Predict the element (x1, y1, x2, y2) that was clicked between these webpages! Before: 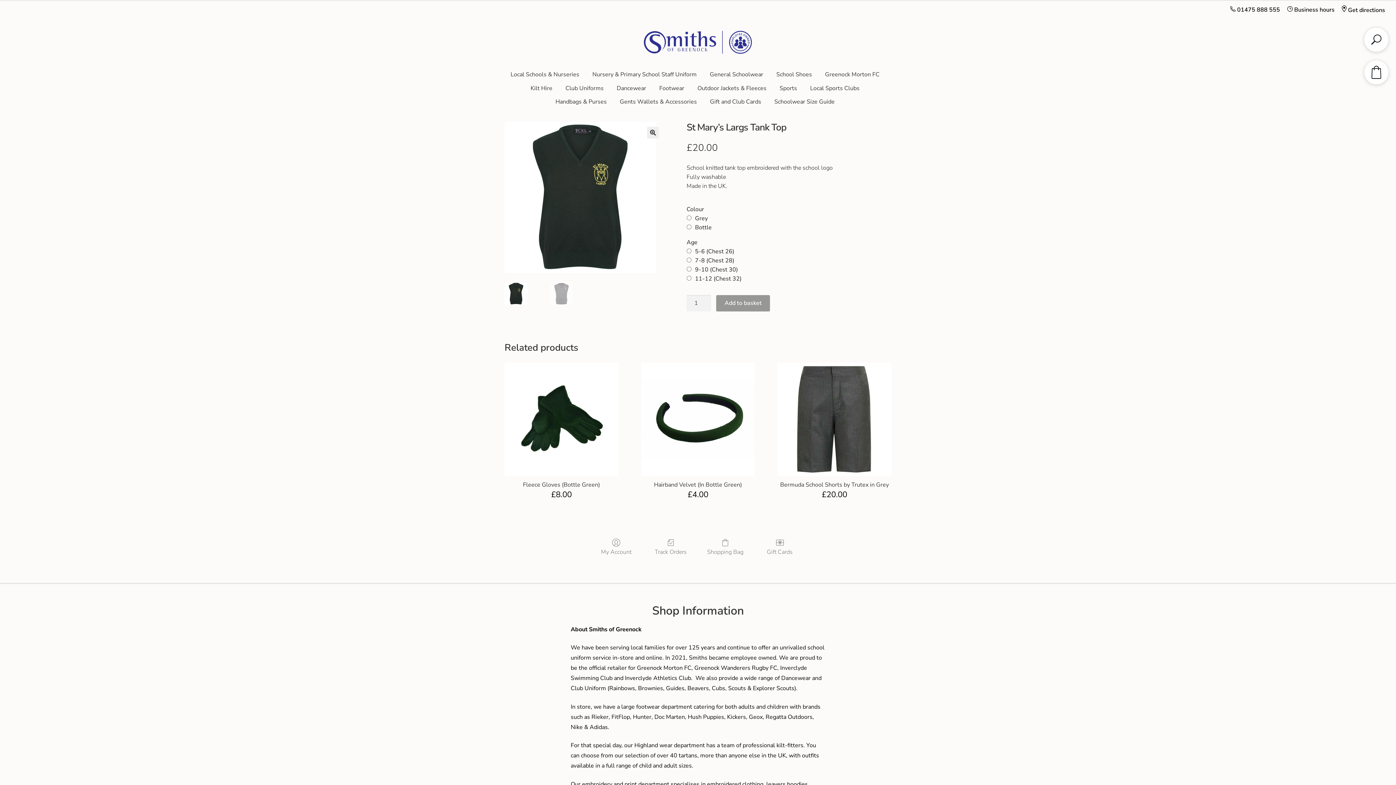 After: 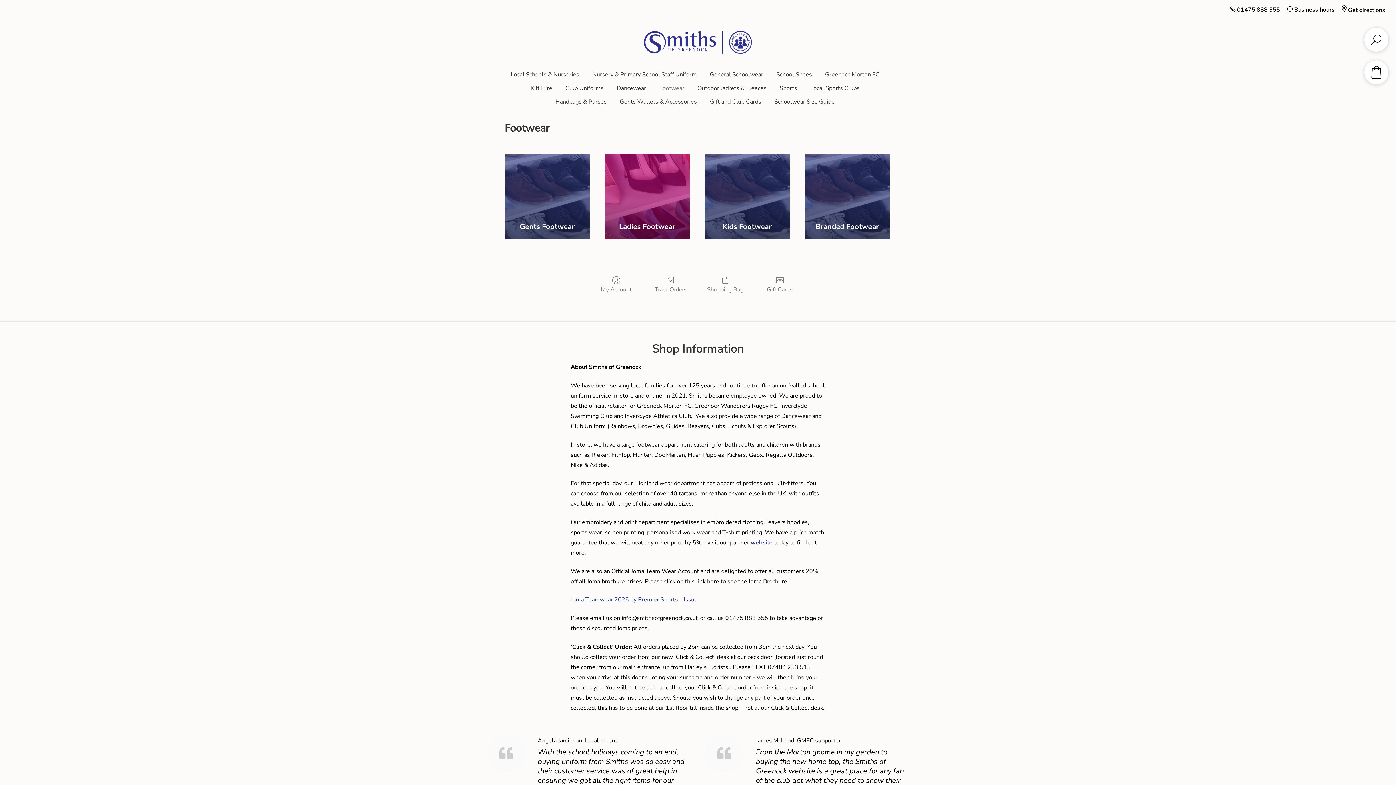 Action: label: Footwear bbox: (653, 81, 690, 95)